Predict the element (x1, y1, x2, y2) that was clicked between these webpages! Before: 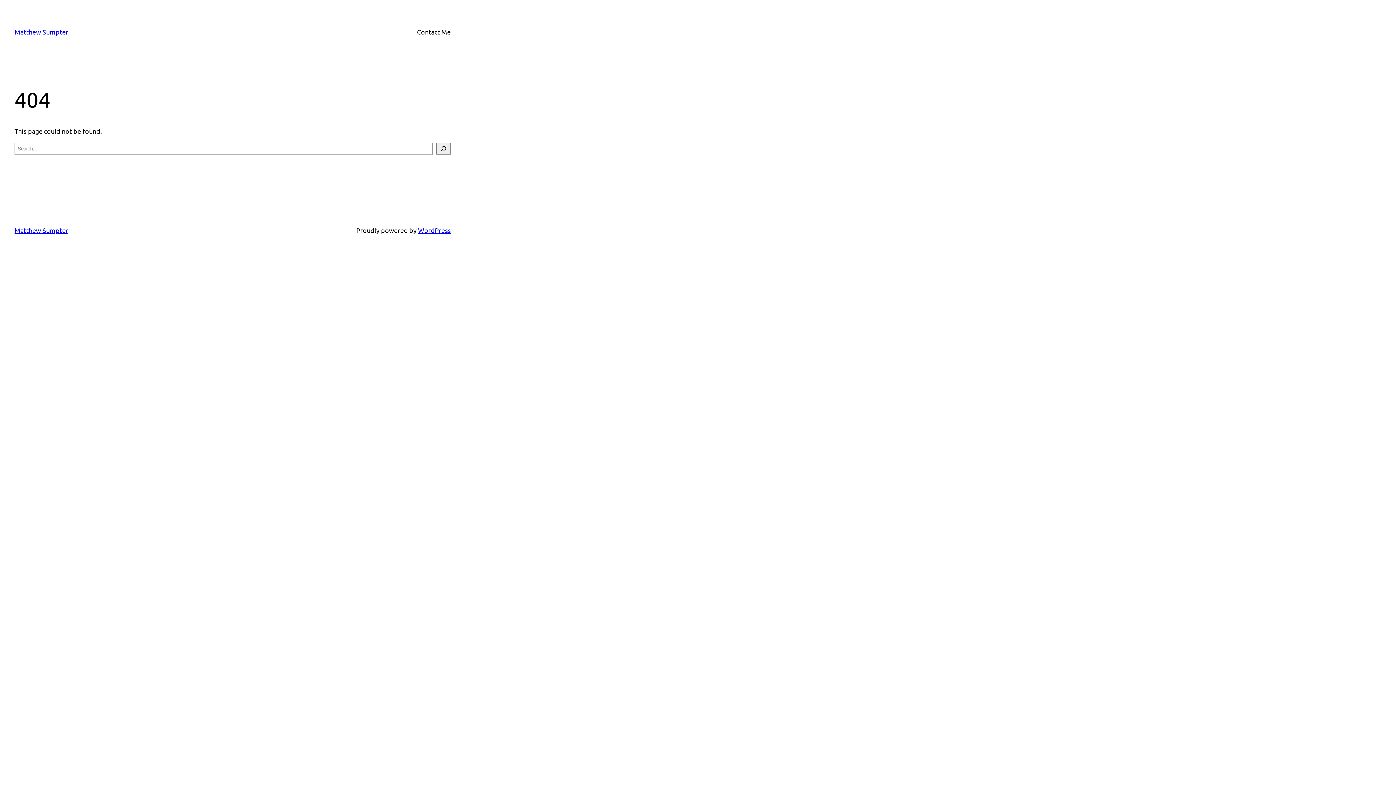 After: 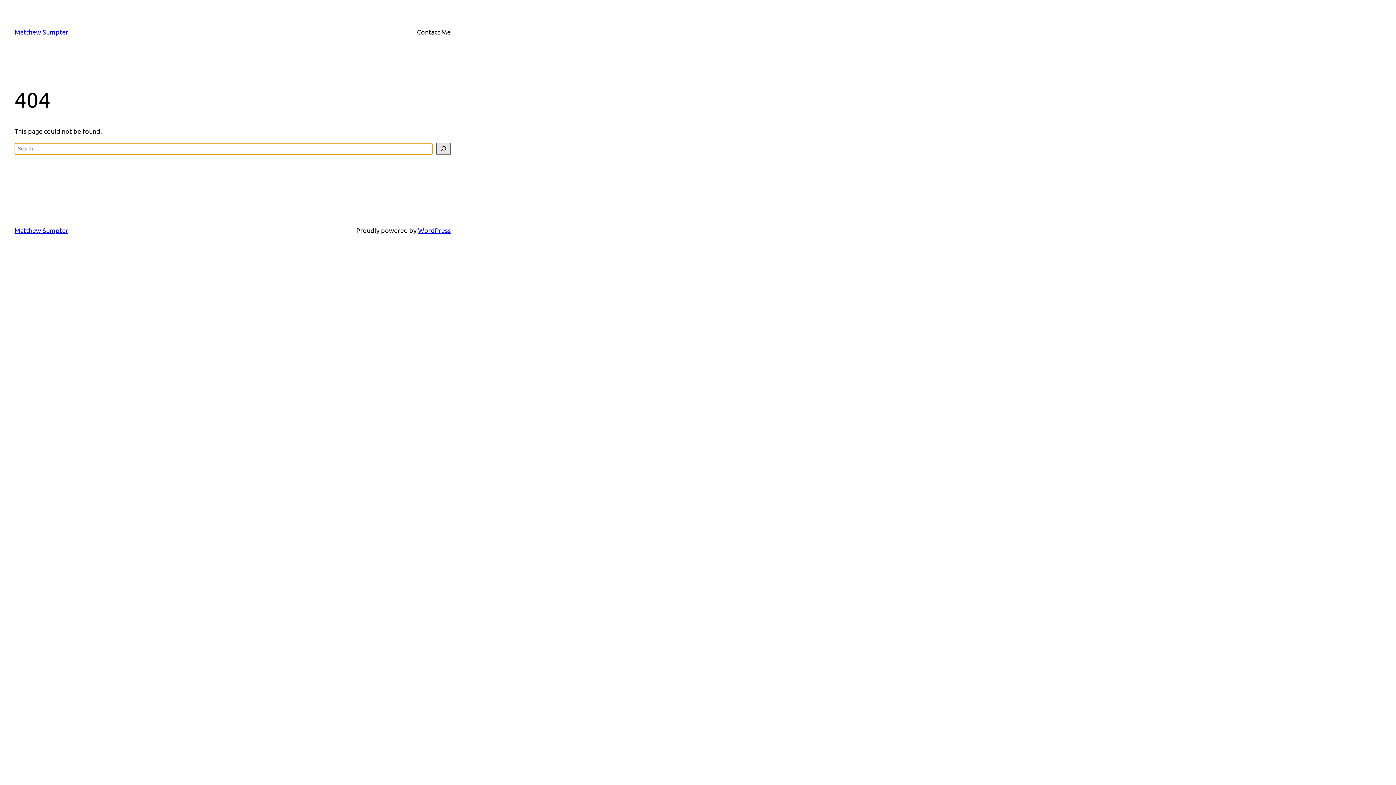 Action: bbox: (436, 142, 450, 154) label: Search